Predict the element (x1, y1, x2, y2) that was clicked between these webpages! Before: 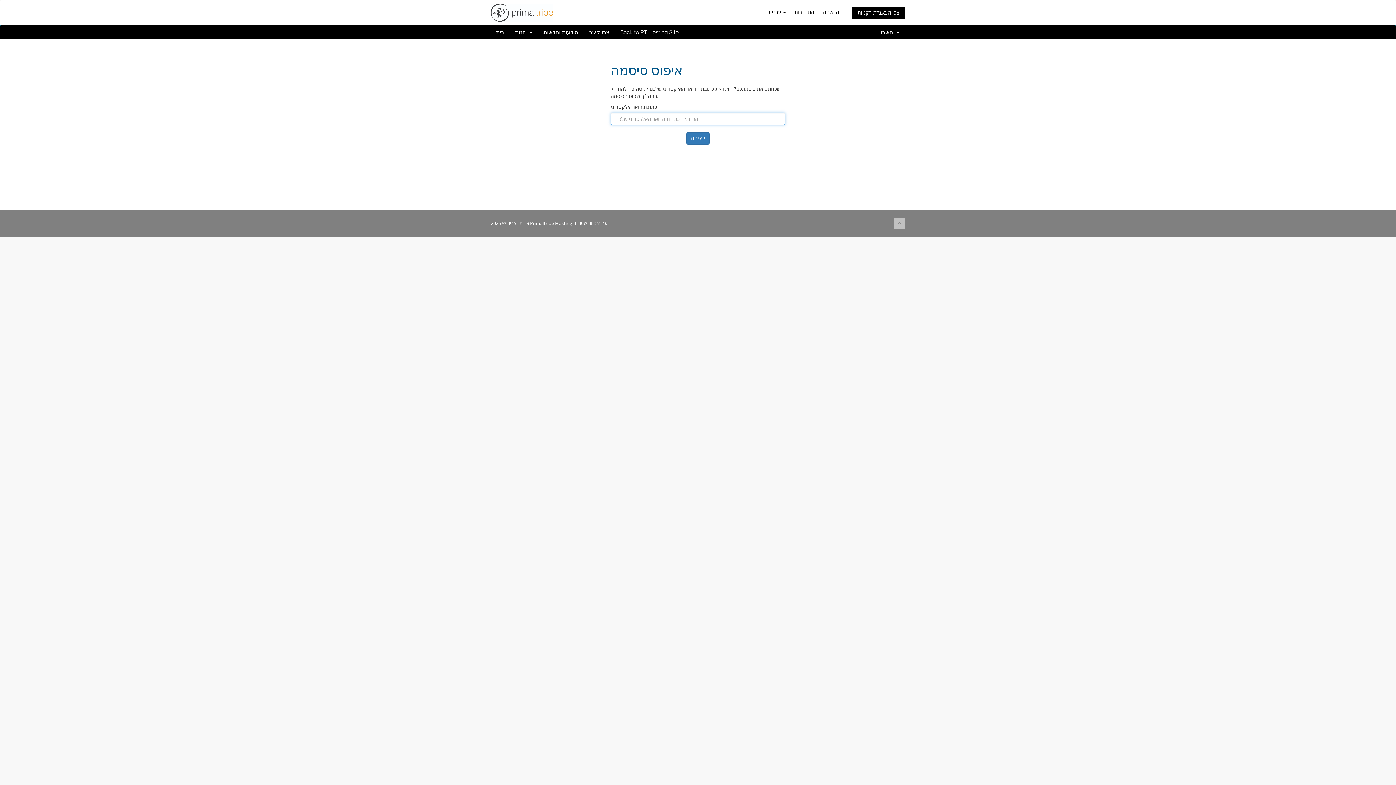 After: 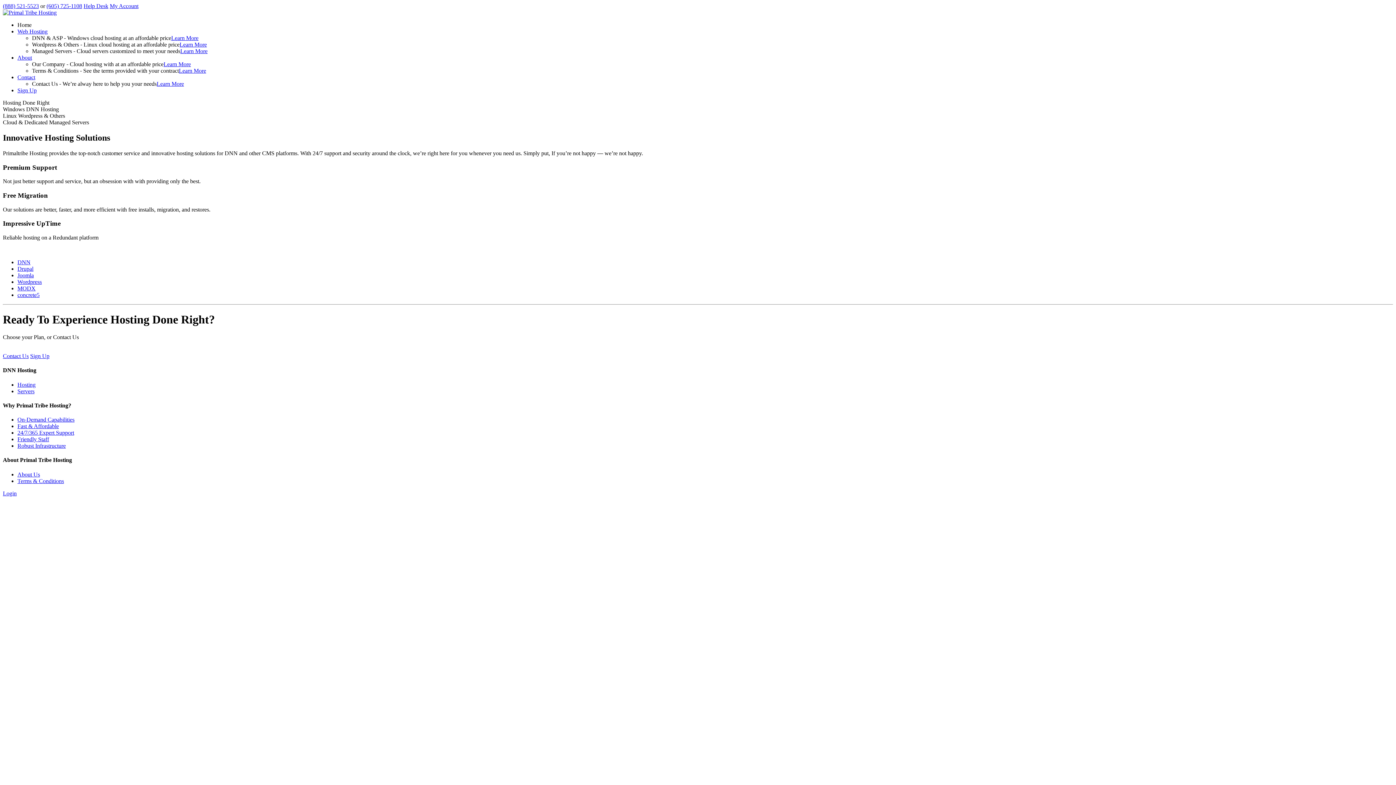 Action: bbox: (614, 25, 684, 39) label: Back to PT Hosting Site